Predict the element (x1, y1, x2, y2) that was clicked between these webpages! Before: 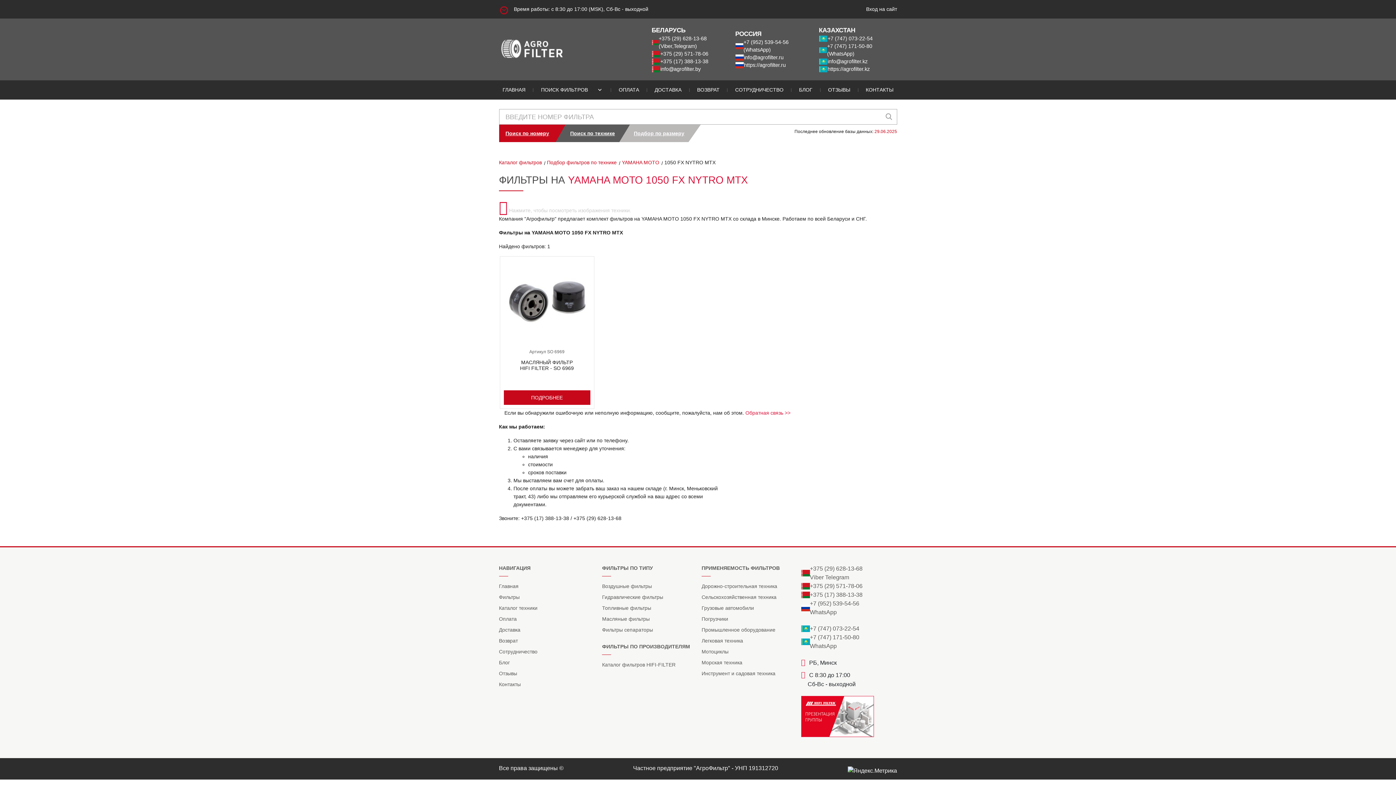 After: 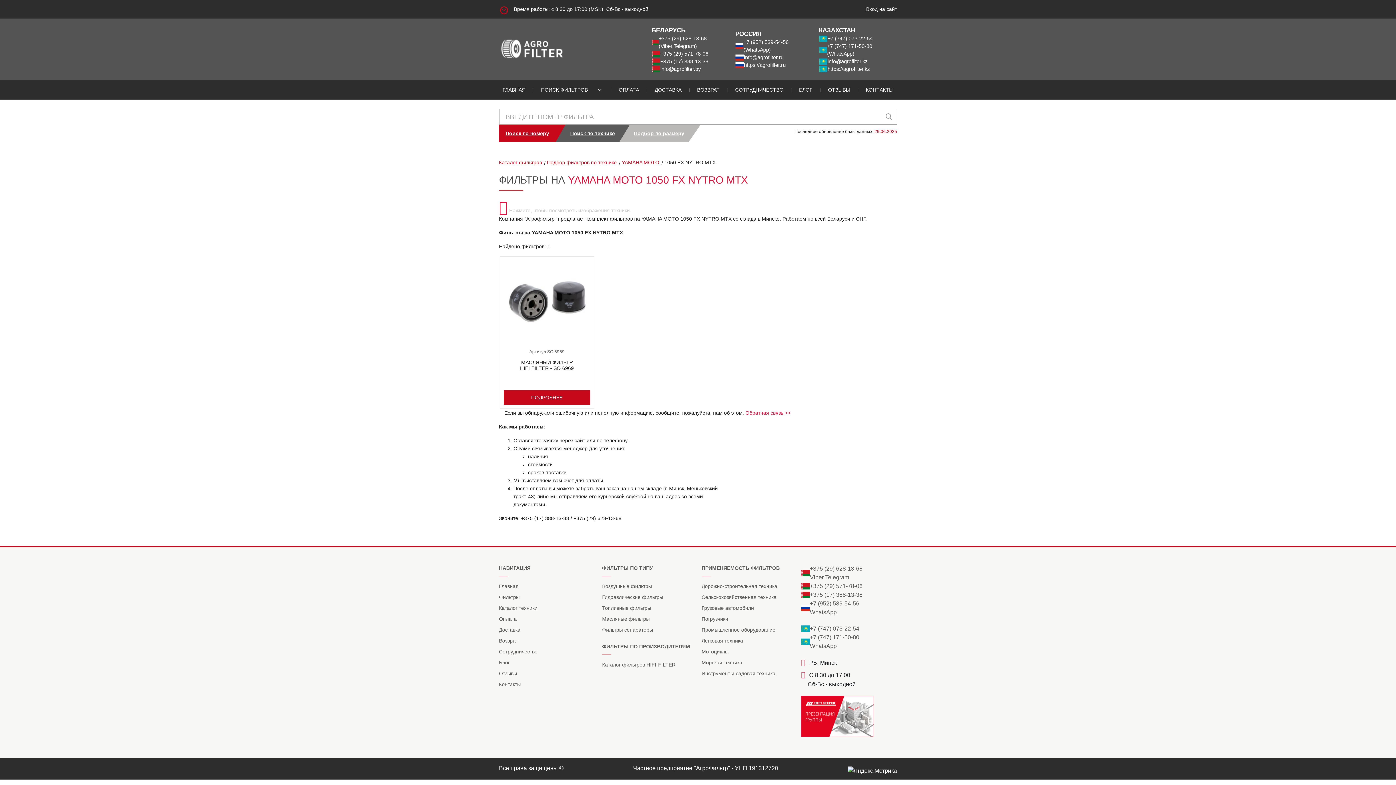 Action: bbox: (827, 34, 872, 42) label: +7 (747) 073-22-54